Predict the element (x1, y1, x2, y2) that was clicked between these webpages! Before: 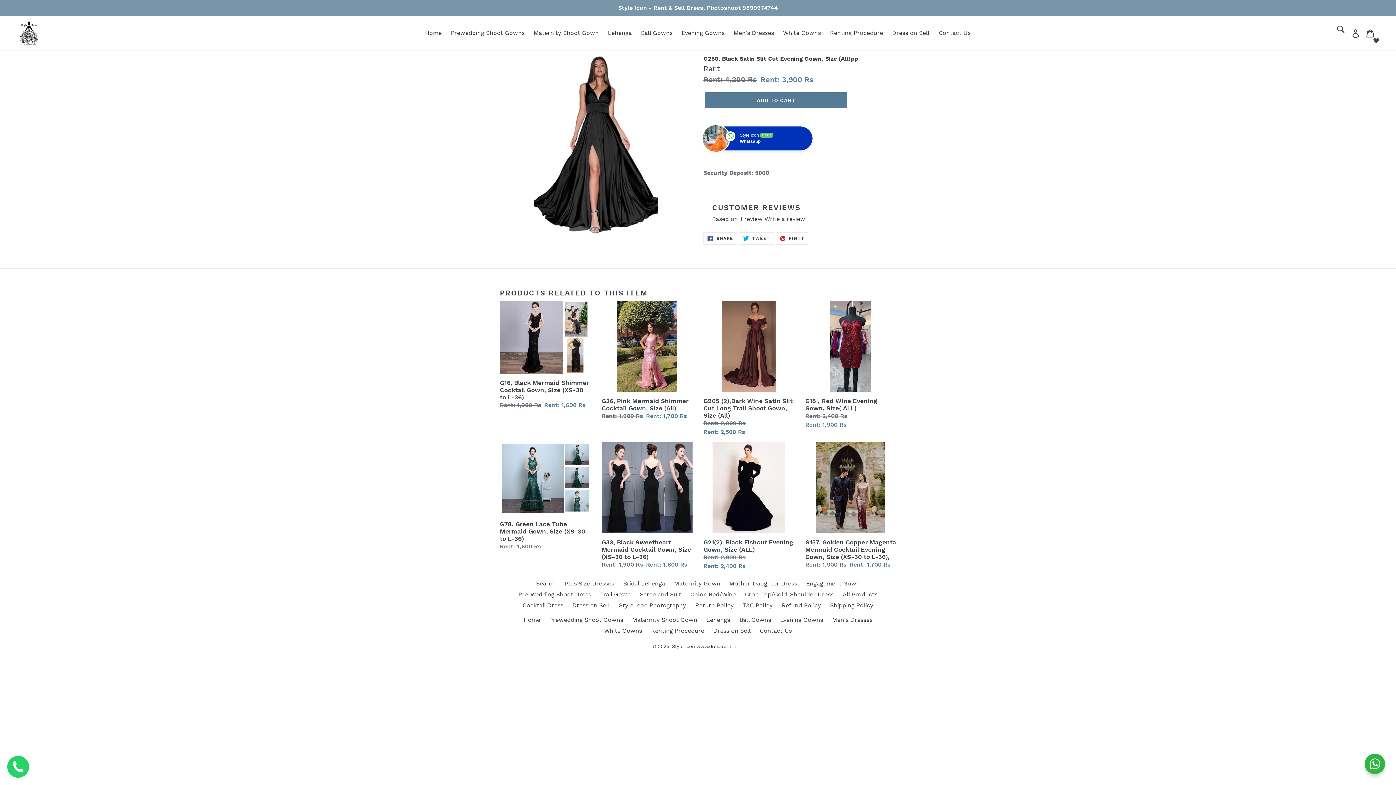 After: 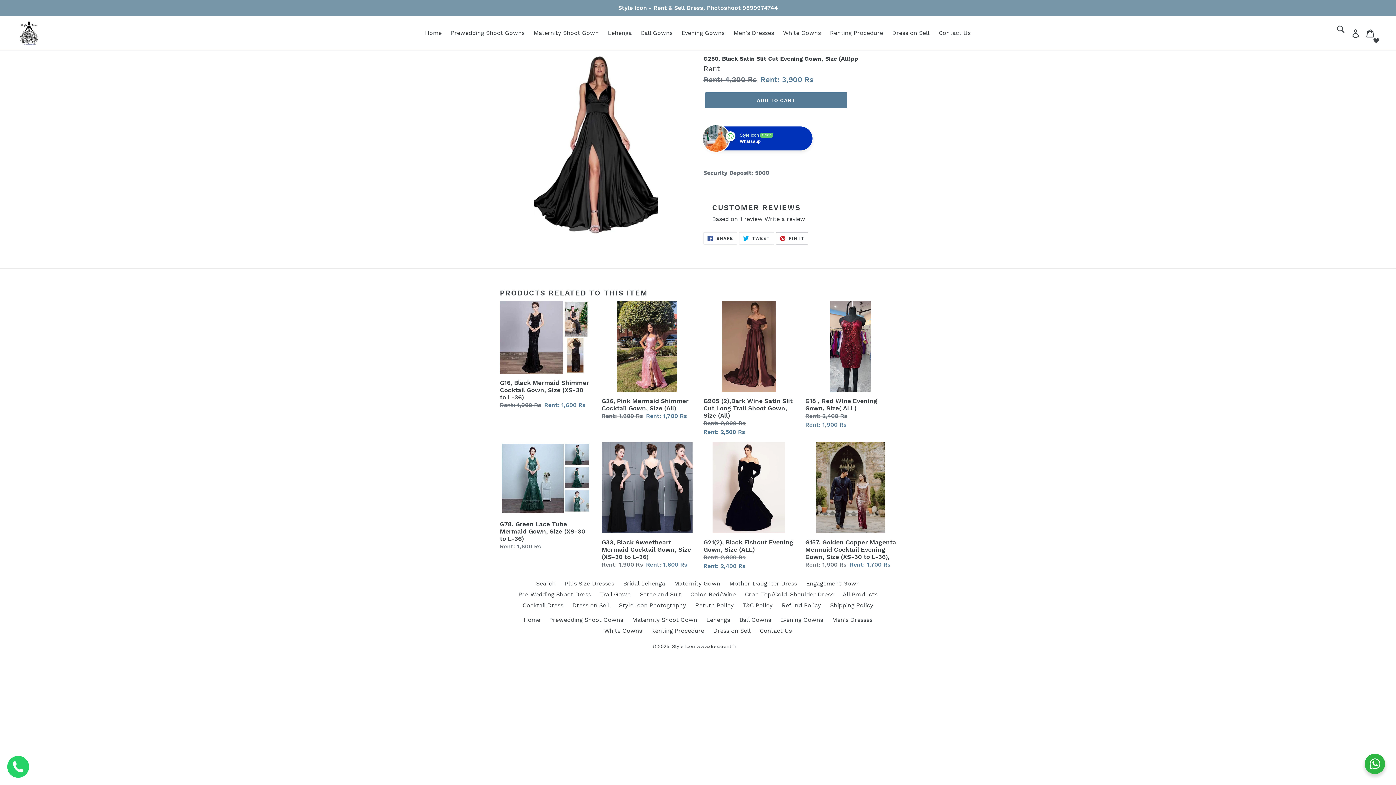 Action: bbox: (775, 232, 808, 244) label:  PIN IT
PIN ON PINTEREST